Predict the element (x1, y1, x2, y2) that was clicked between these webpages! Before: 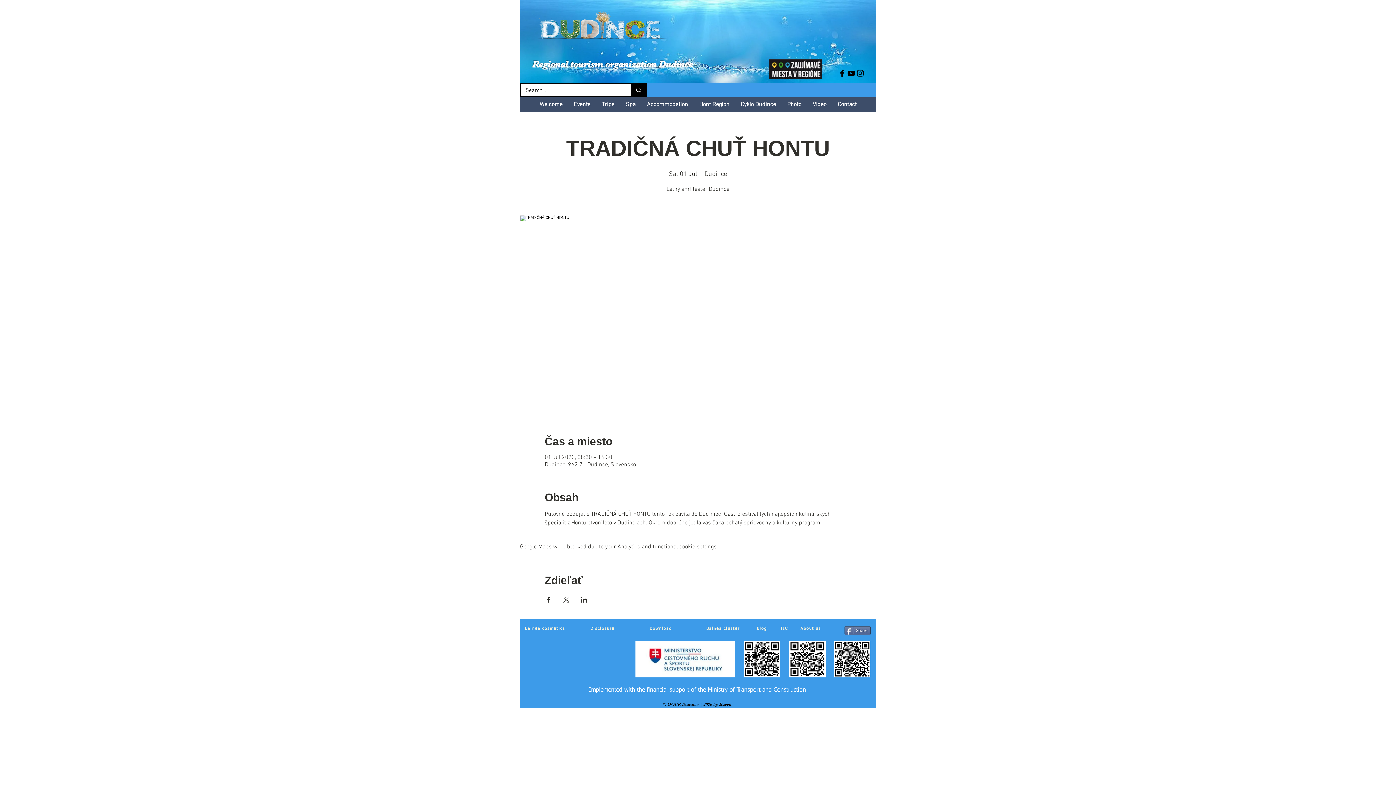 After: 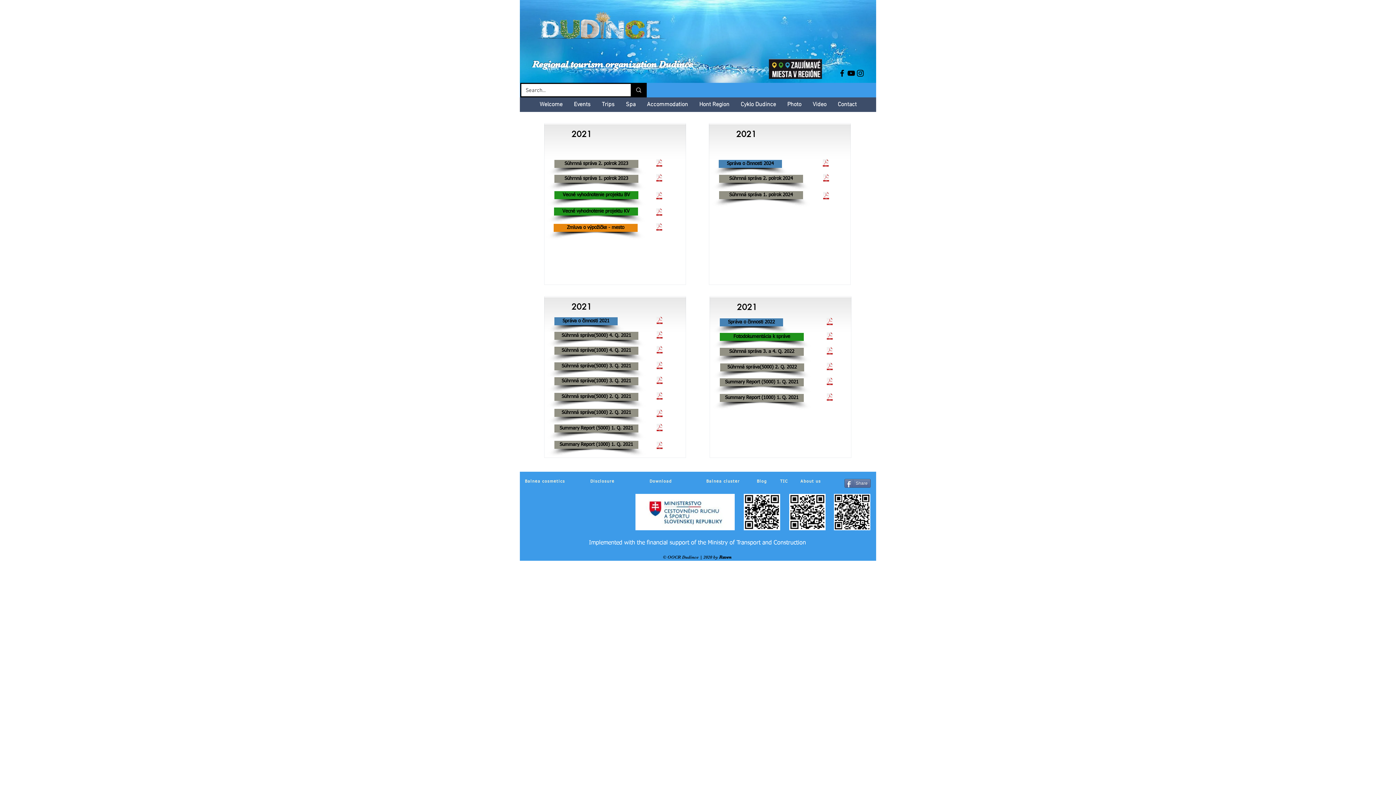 Action: bbox: (590, 626, 614, 630) label: Disclosure